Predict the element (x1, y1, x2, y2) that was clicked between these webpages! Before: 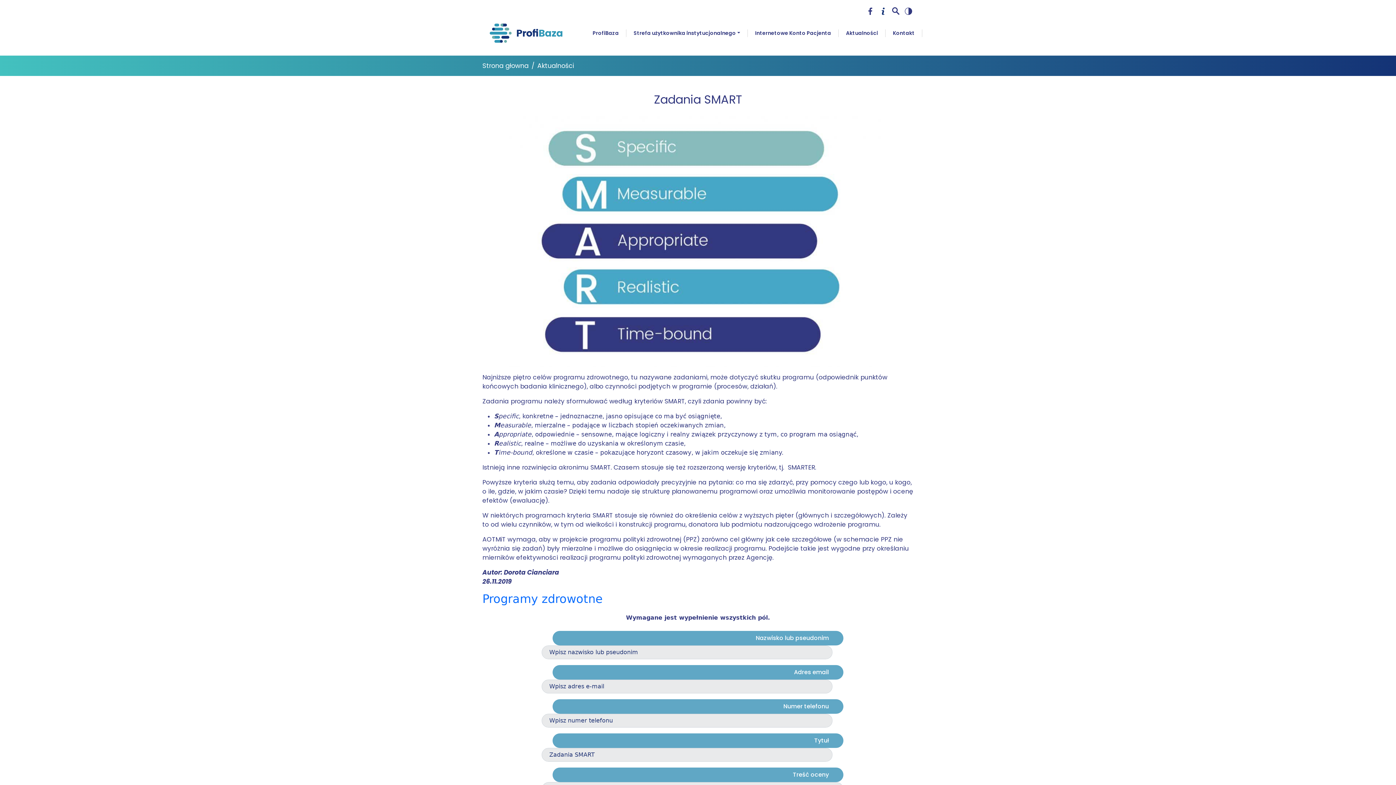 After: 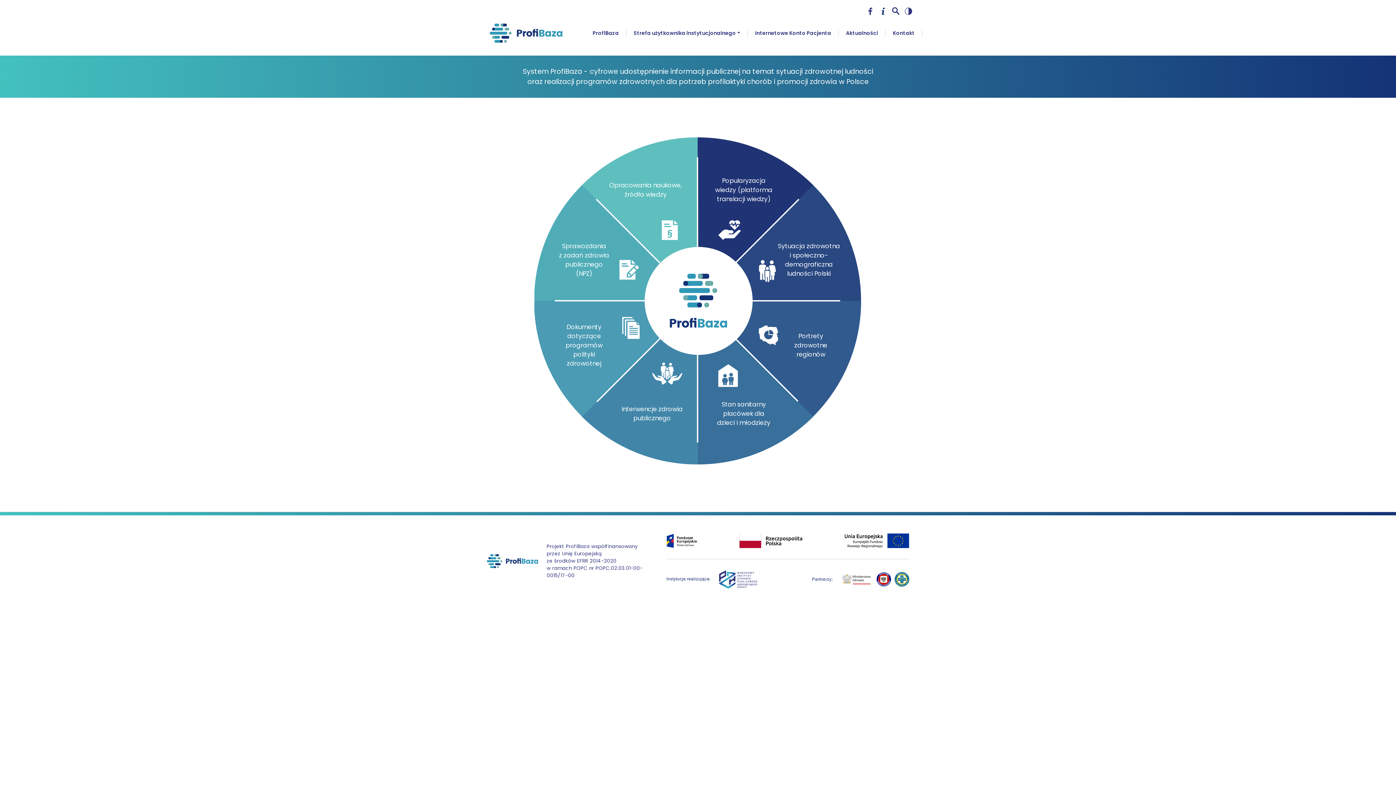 Action: bbox: (489, 21, 562, 44)